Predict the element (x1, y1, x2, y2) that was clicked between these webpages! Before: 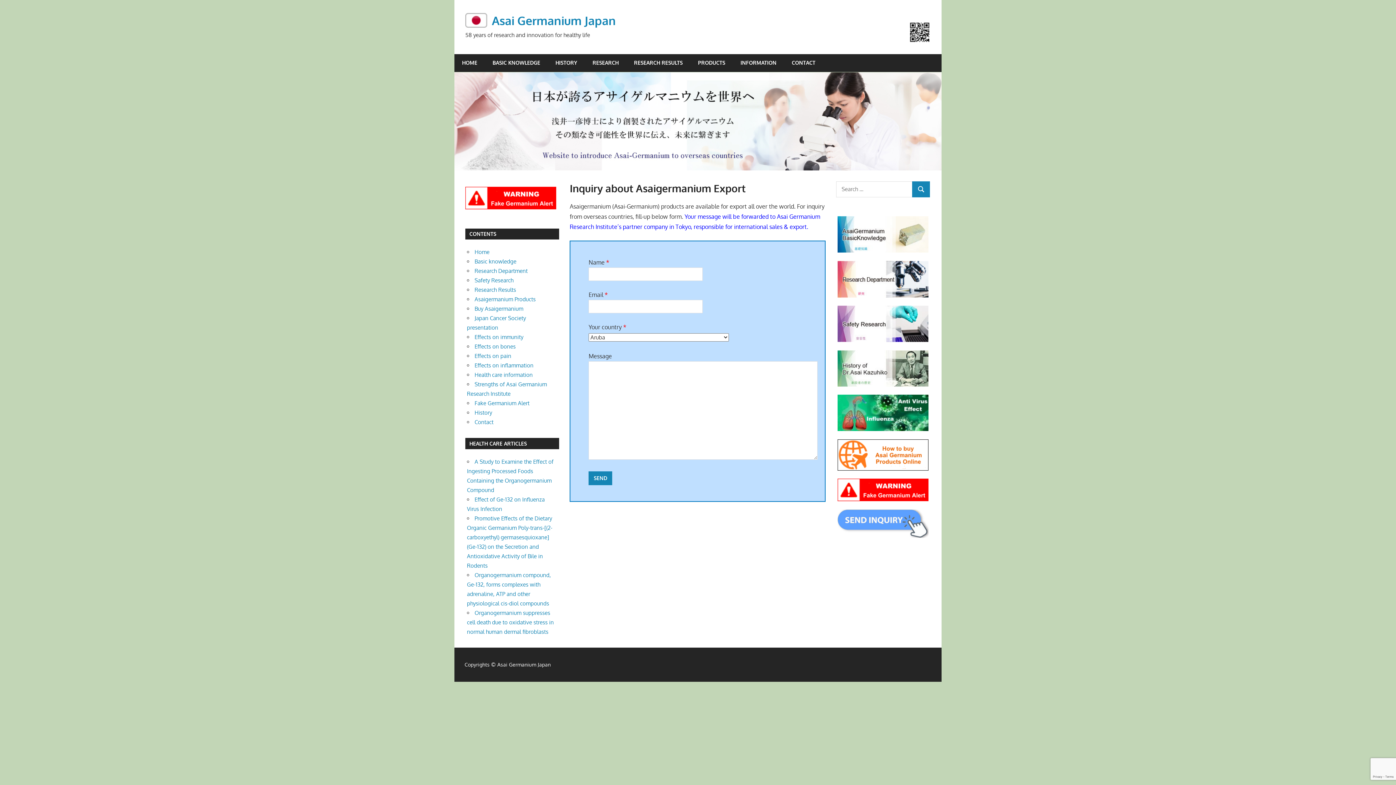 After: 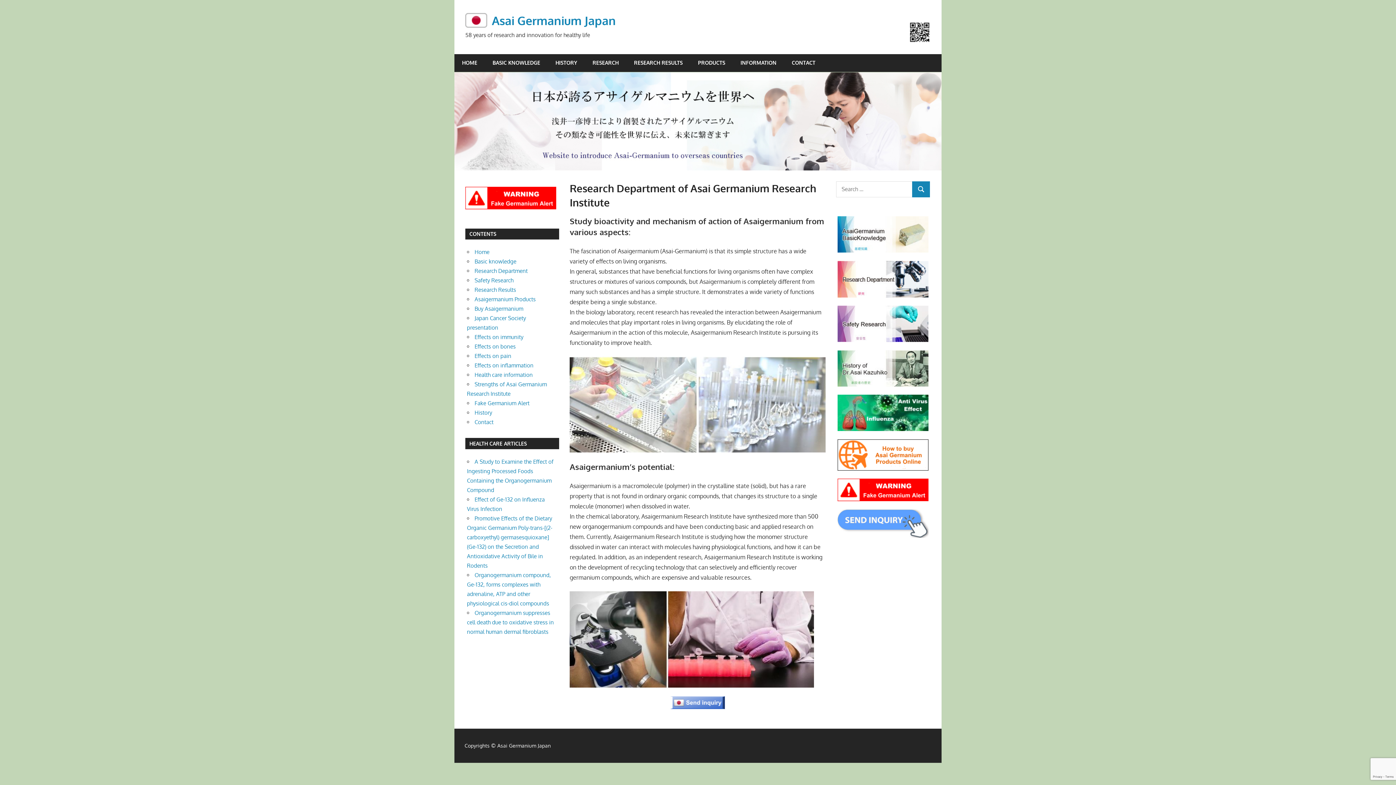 Action: bbox: (836, 260, 930, 297)